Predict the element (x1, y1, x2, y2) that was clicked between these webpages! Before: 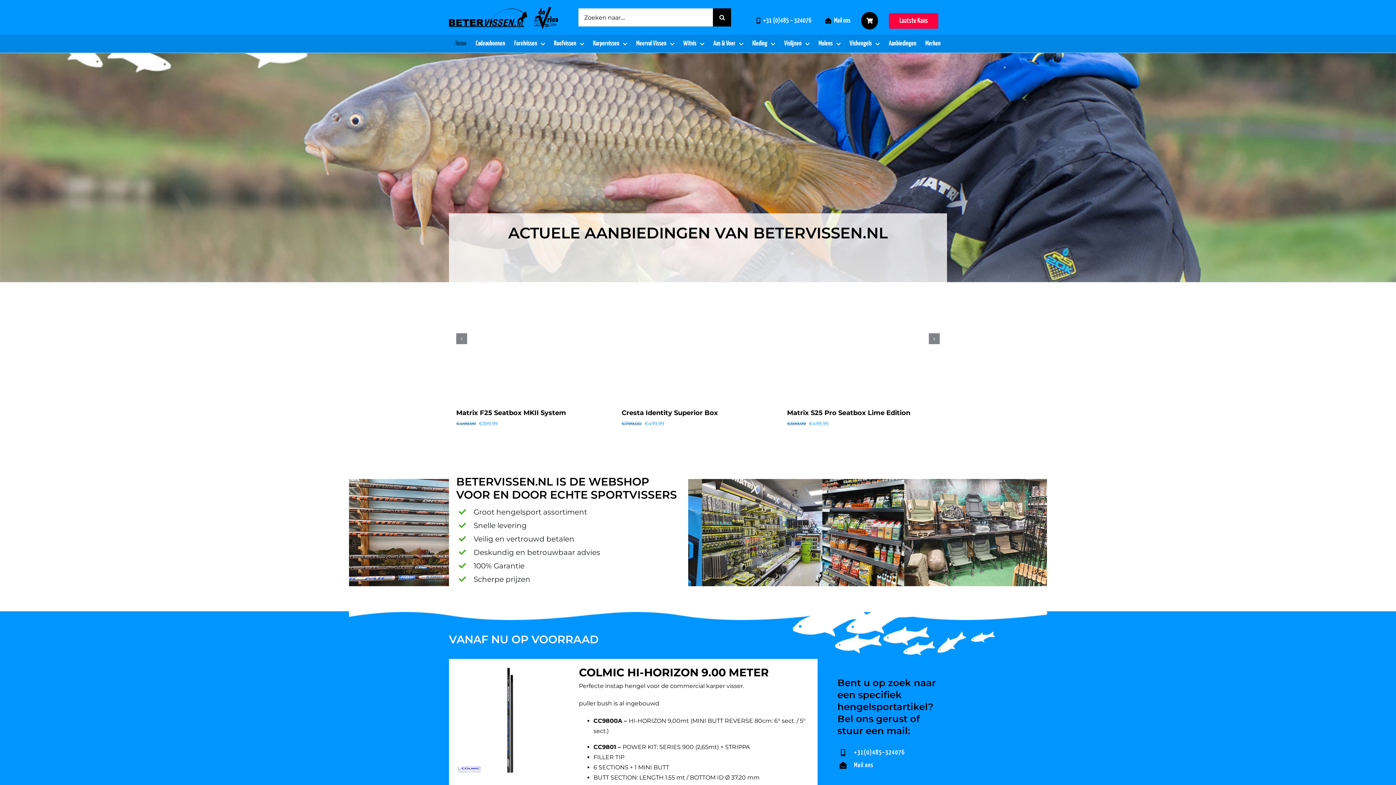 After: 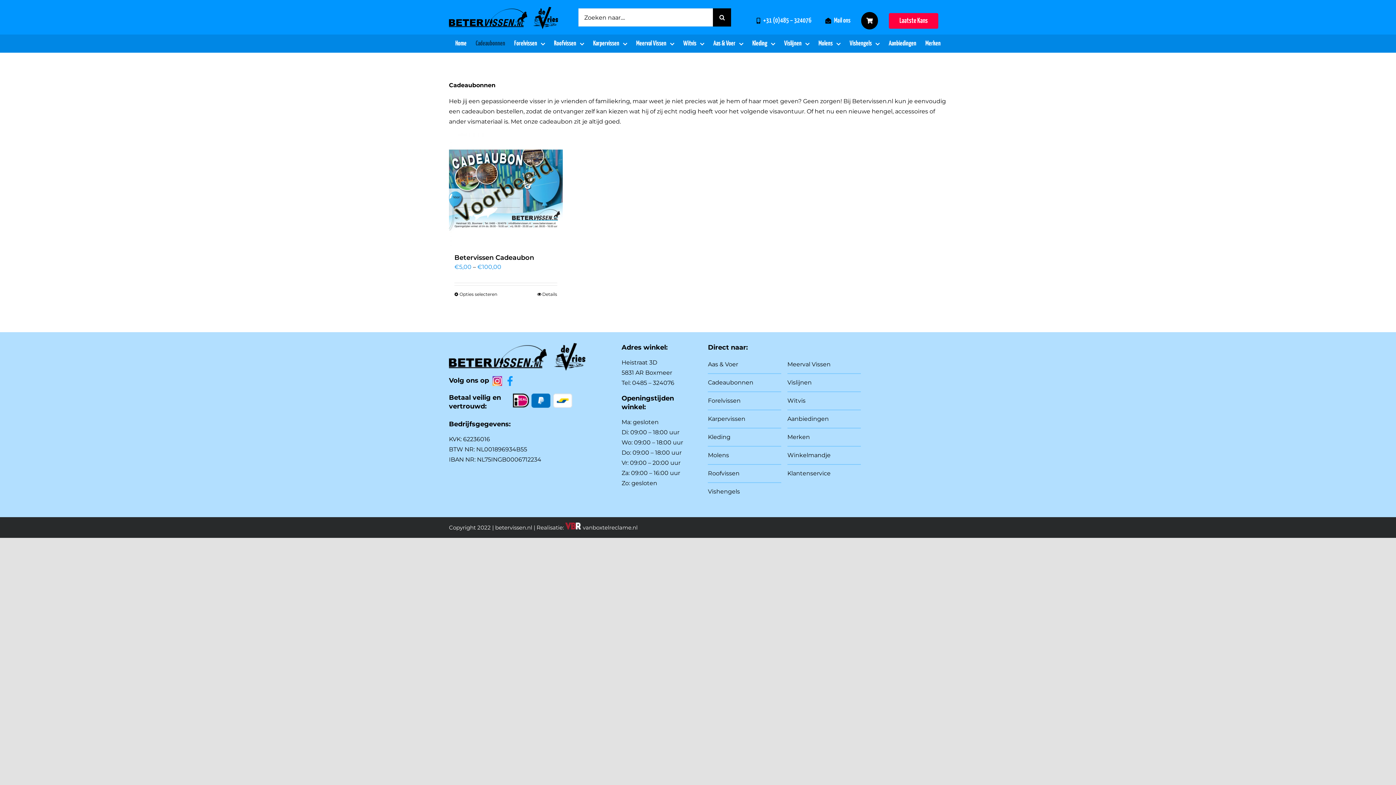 Action: label: Cadeaubonnen bbox: (475, 37, 505, 49)